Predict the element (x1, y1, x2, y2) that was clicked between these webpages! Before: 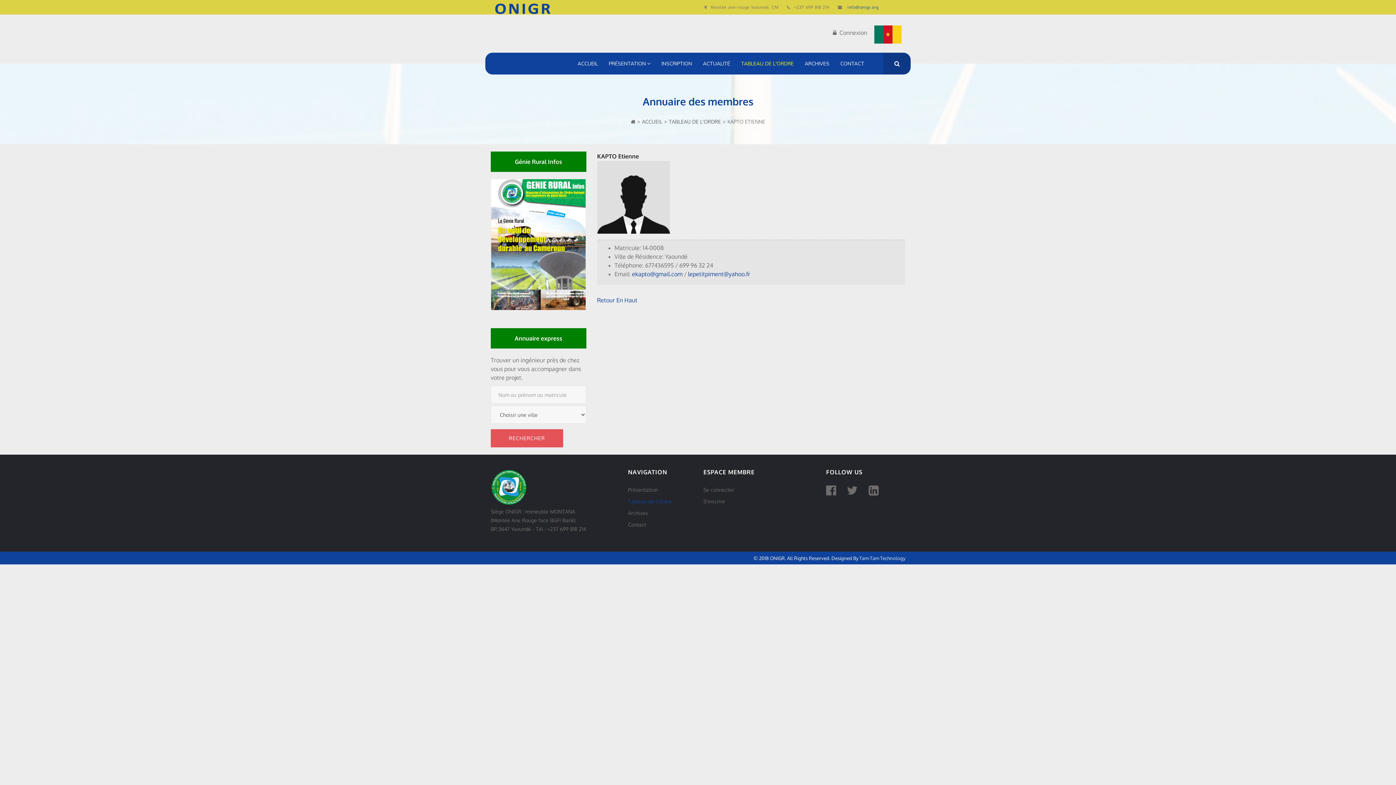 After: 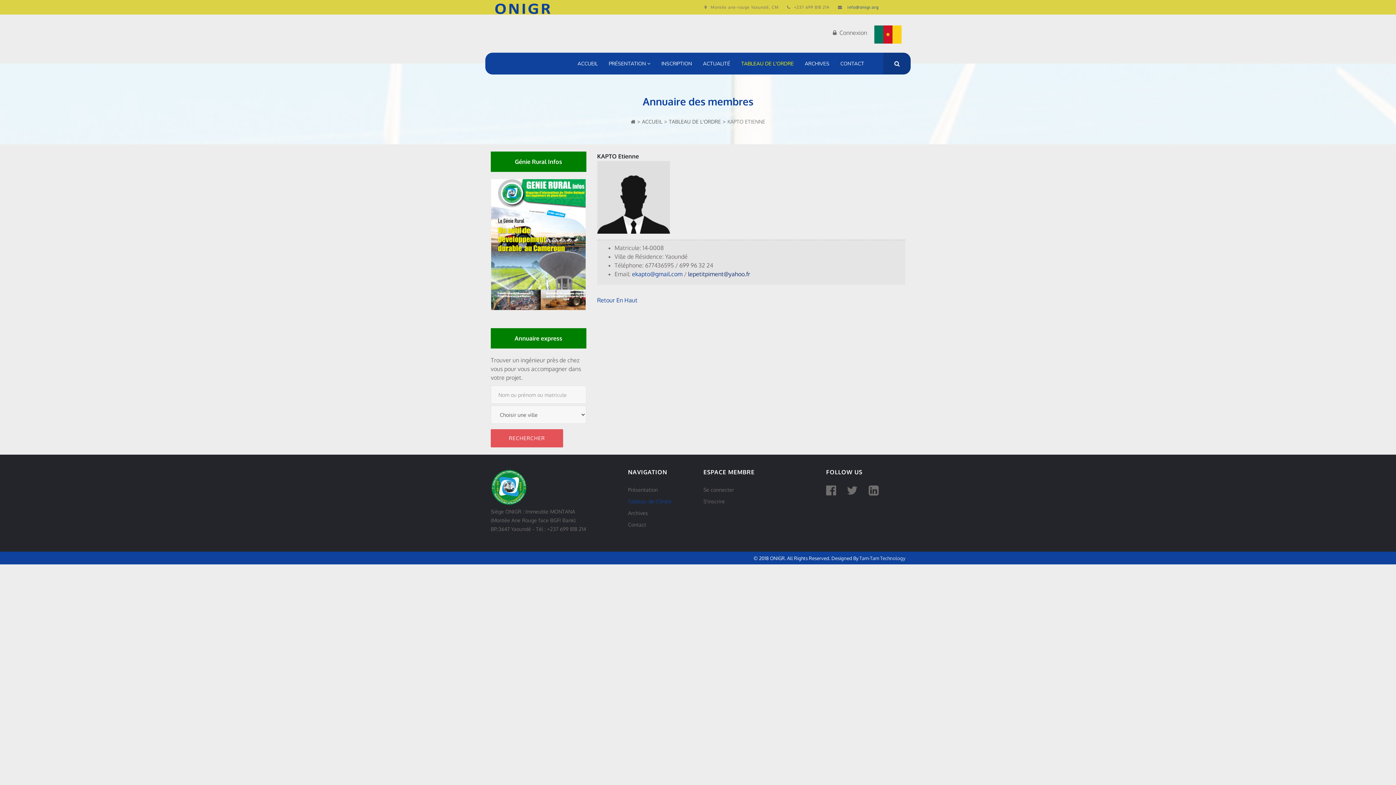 Action: label: lepetitpiment@yahoo.fr bbox: (688, 270, 750, 277)